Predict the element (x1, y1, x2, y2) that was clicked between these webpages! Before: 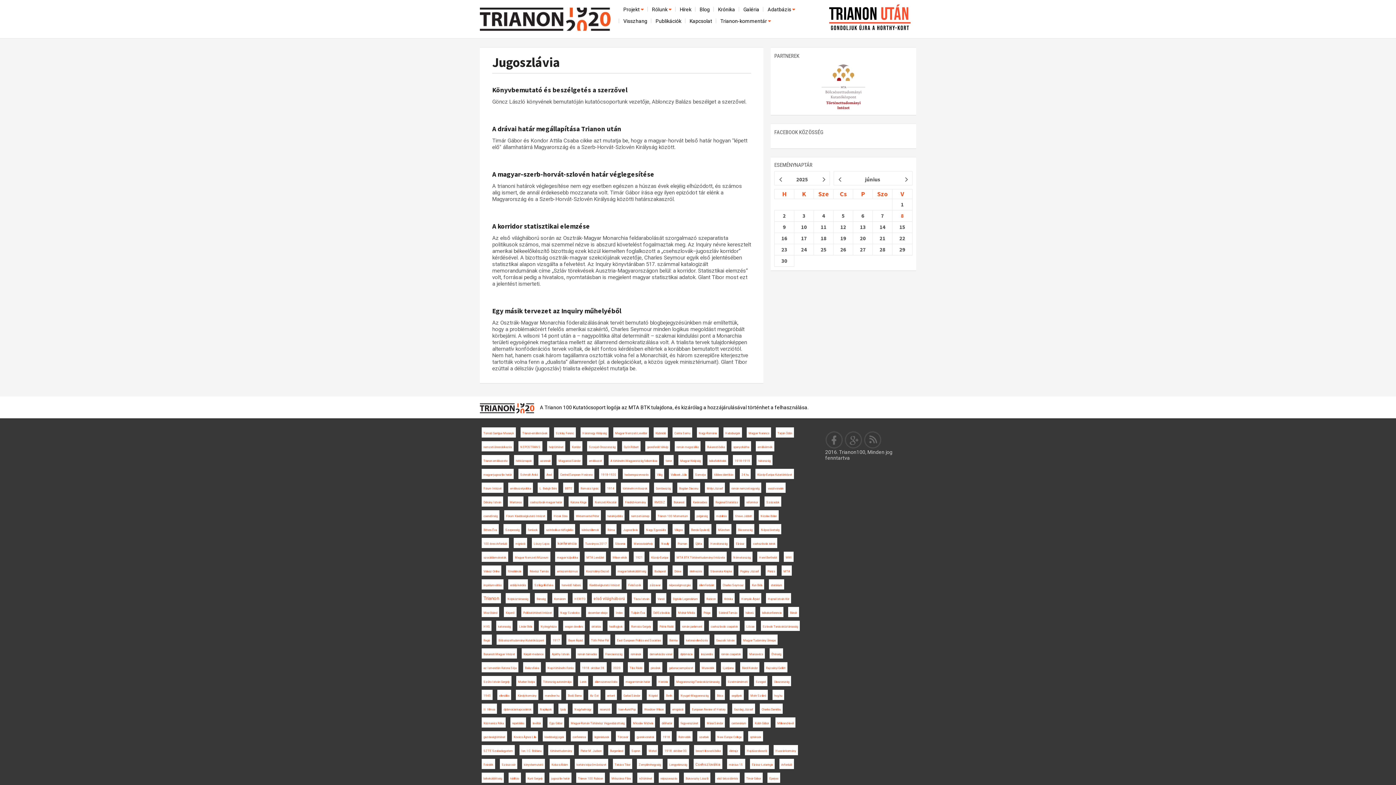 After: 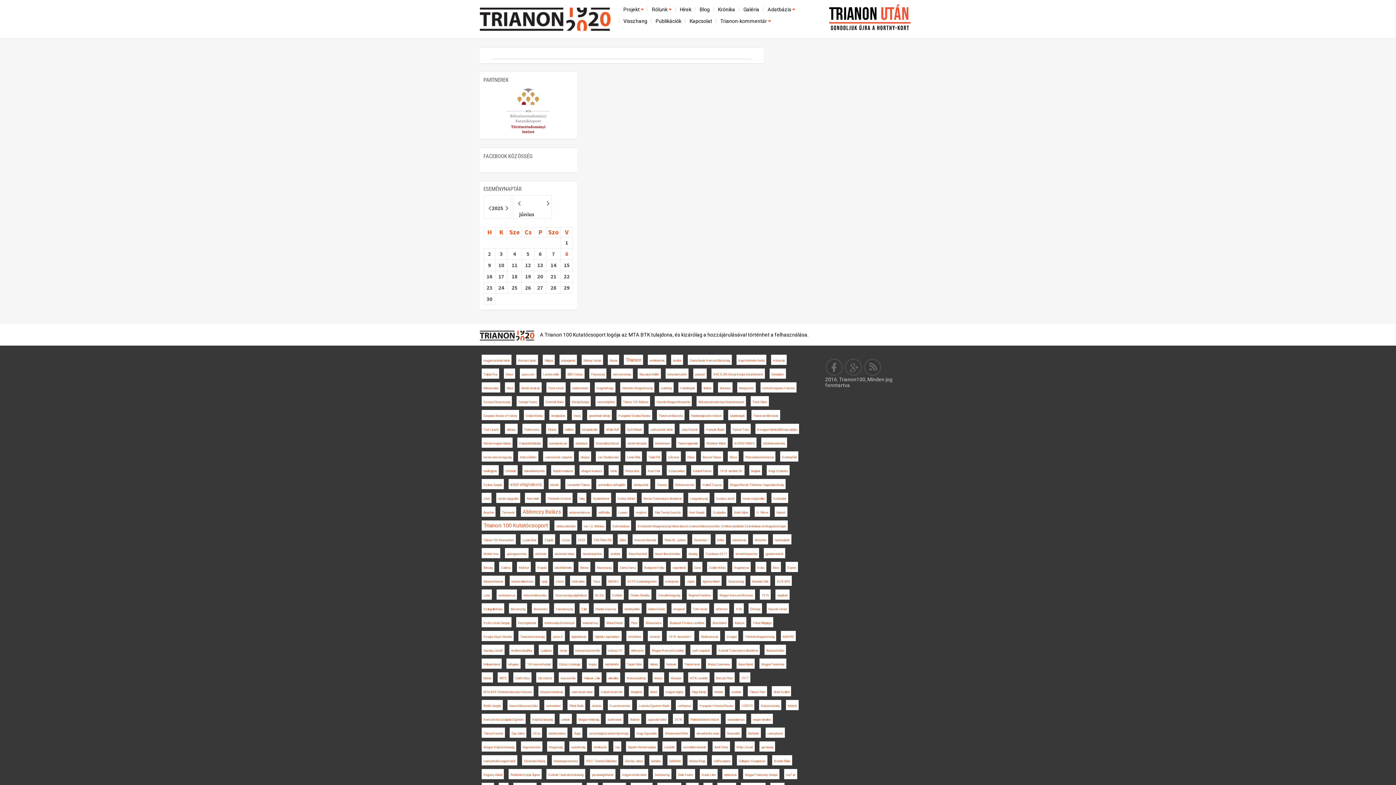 Action: label: Trianon-kommentár  bbox: (718, 16, 774, 26)